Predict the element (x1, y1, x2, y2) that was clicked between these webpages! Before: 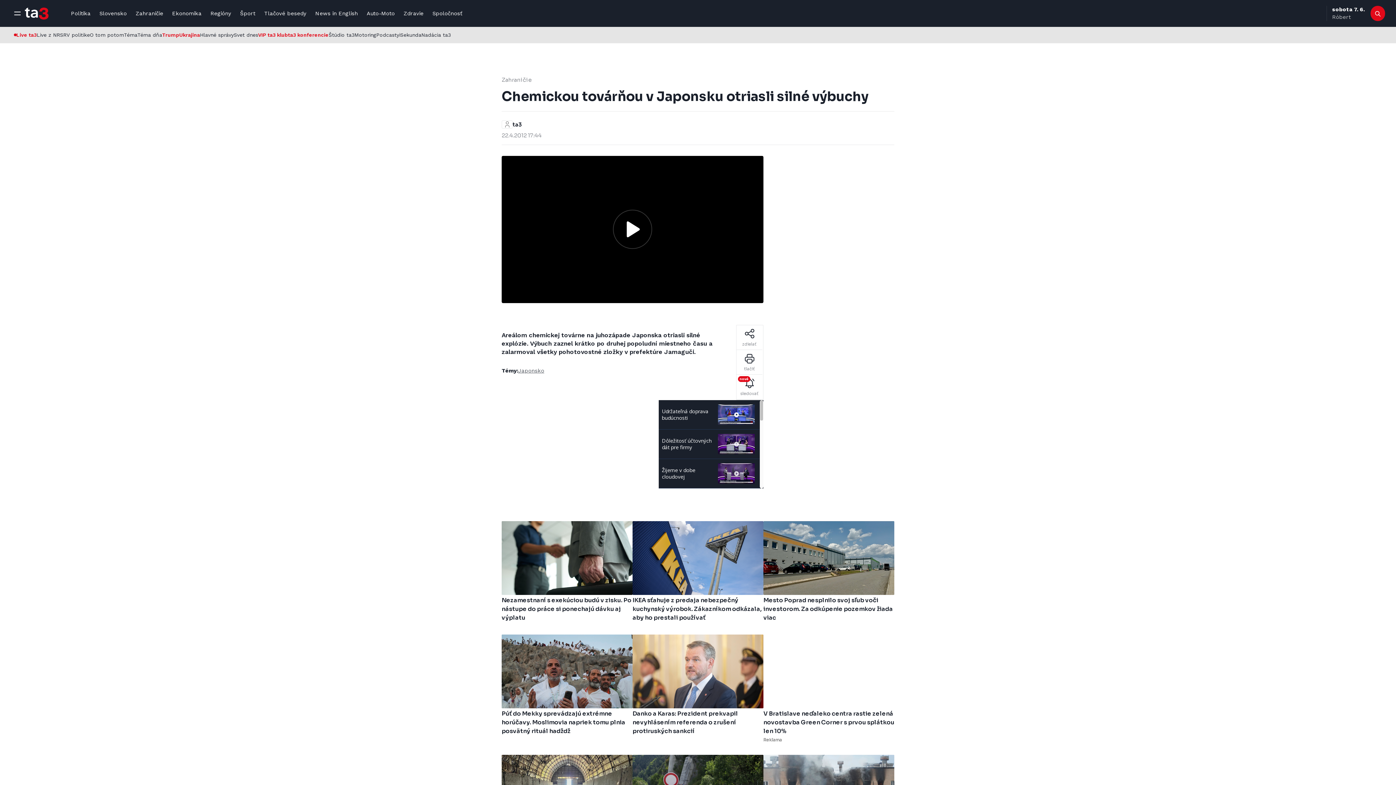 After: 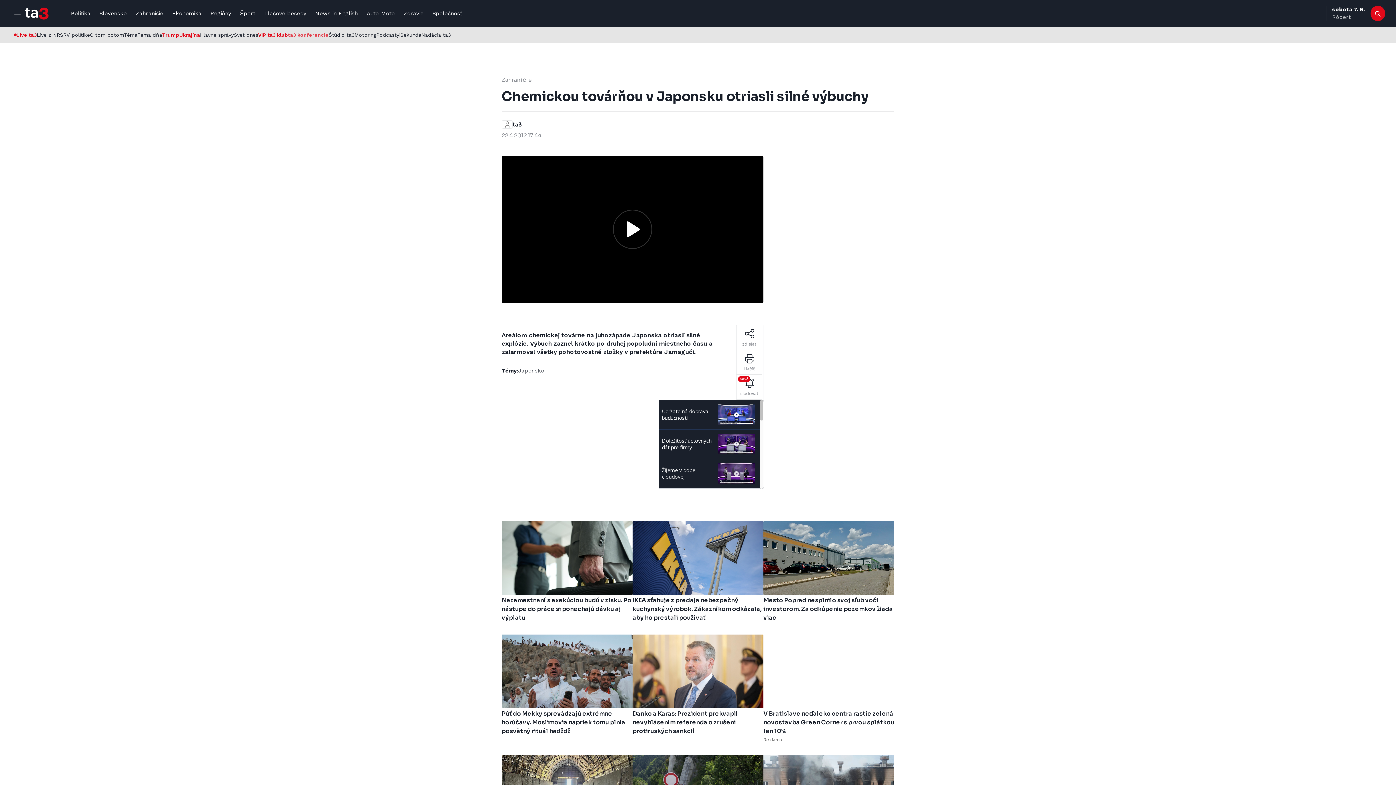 Action: bbox: (288, 26, 328, 43) label: ta3 konferencie